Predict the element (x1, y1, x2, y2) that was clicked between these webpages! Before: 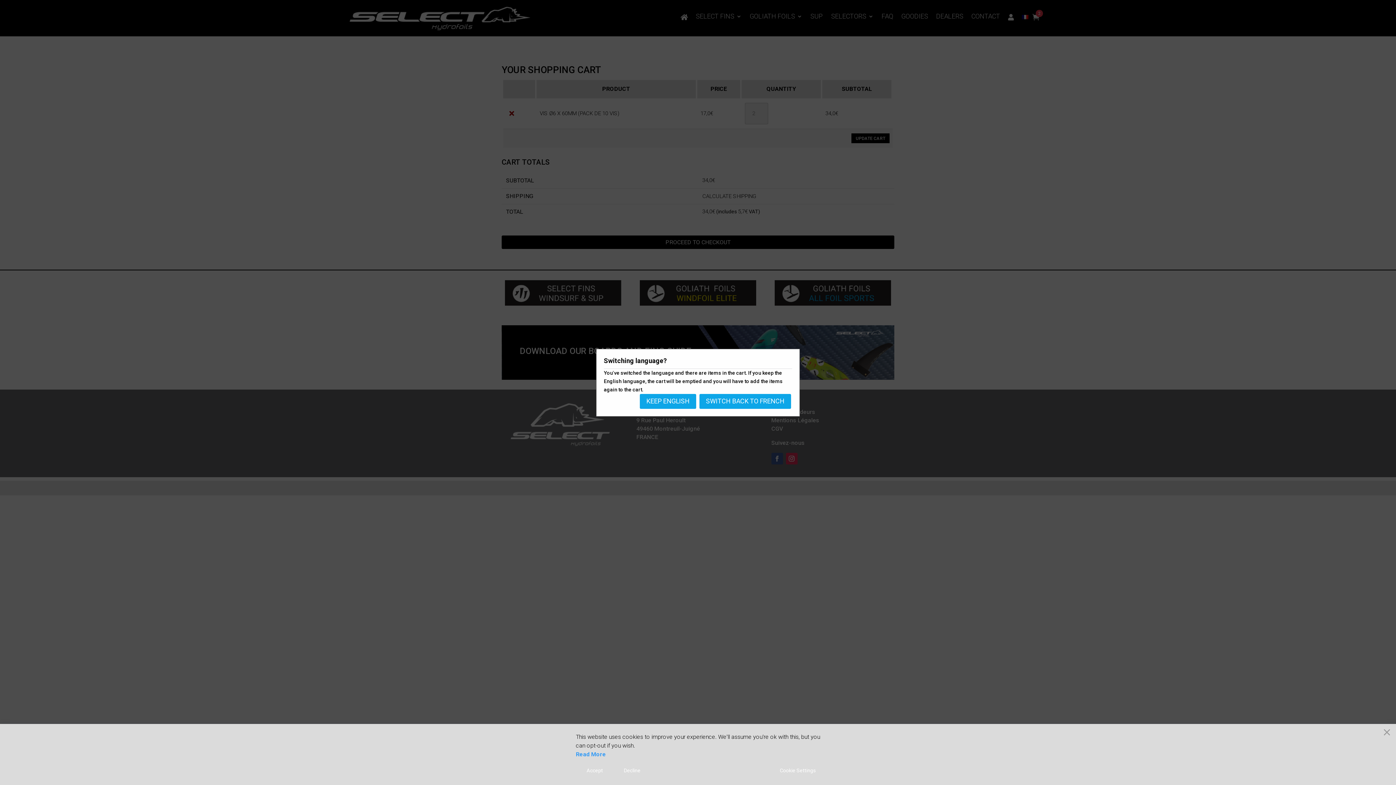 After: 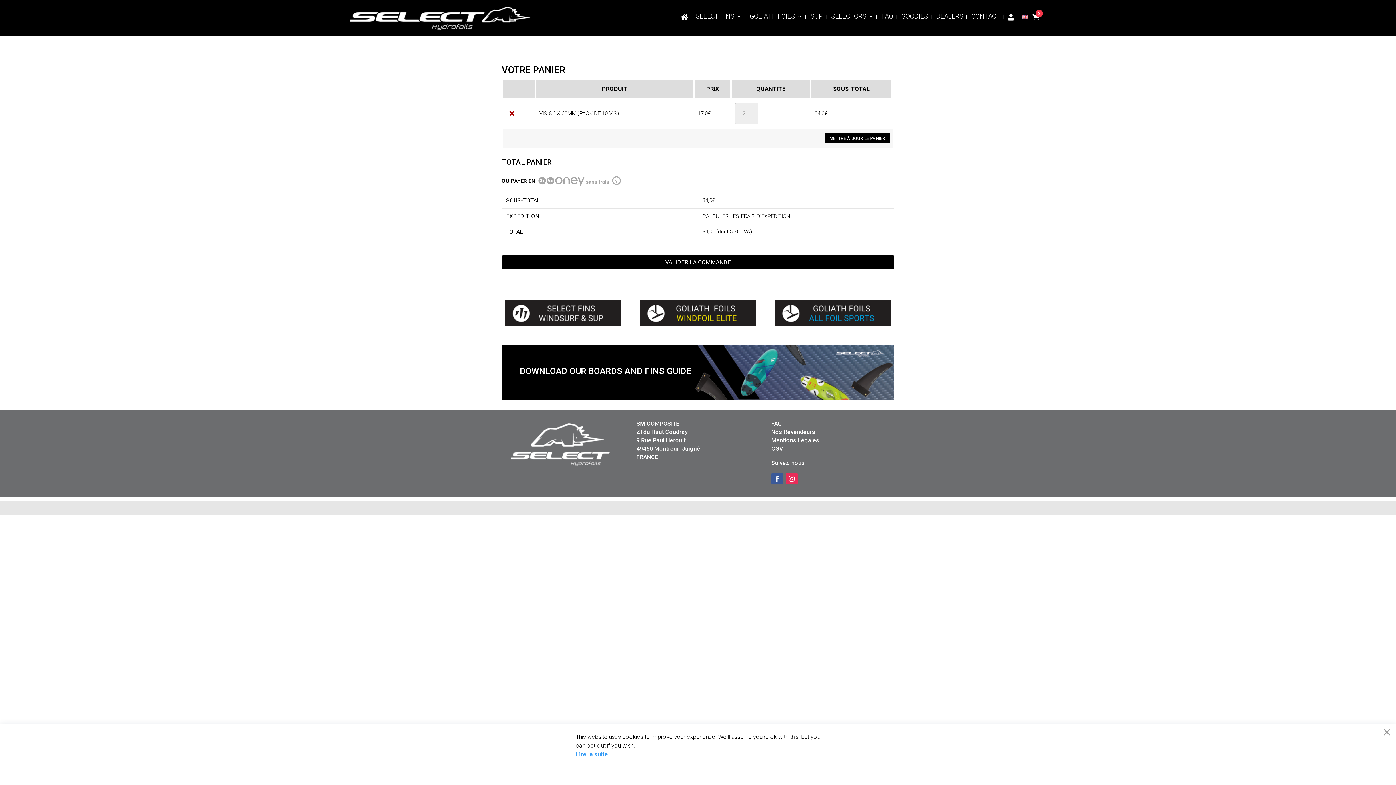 Action: bbox: (699, 394, 791, 409) label: SWITCH BACK TO FRENCH